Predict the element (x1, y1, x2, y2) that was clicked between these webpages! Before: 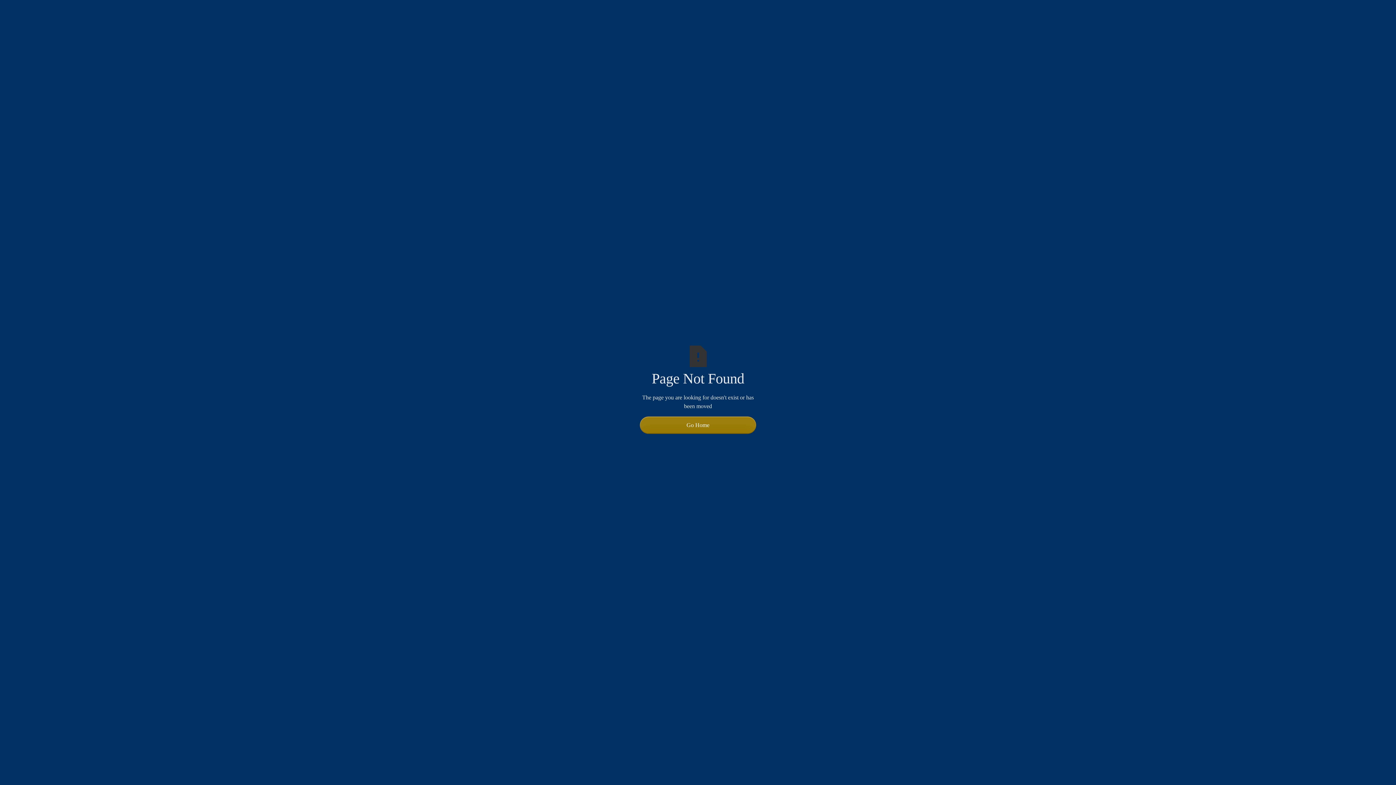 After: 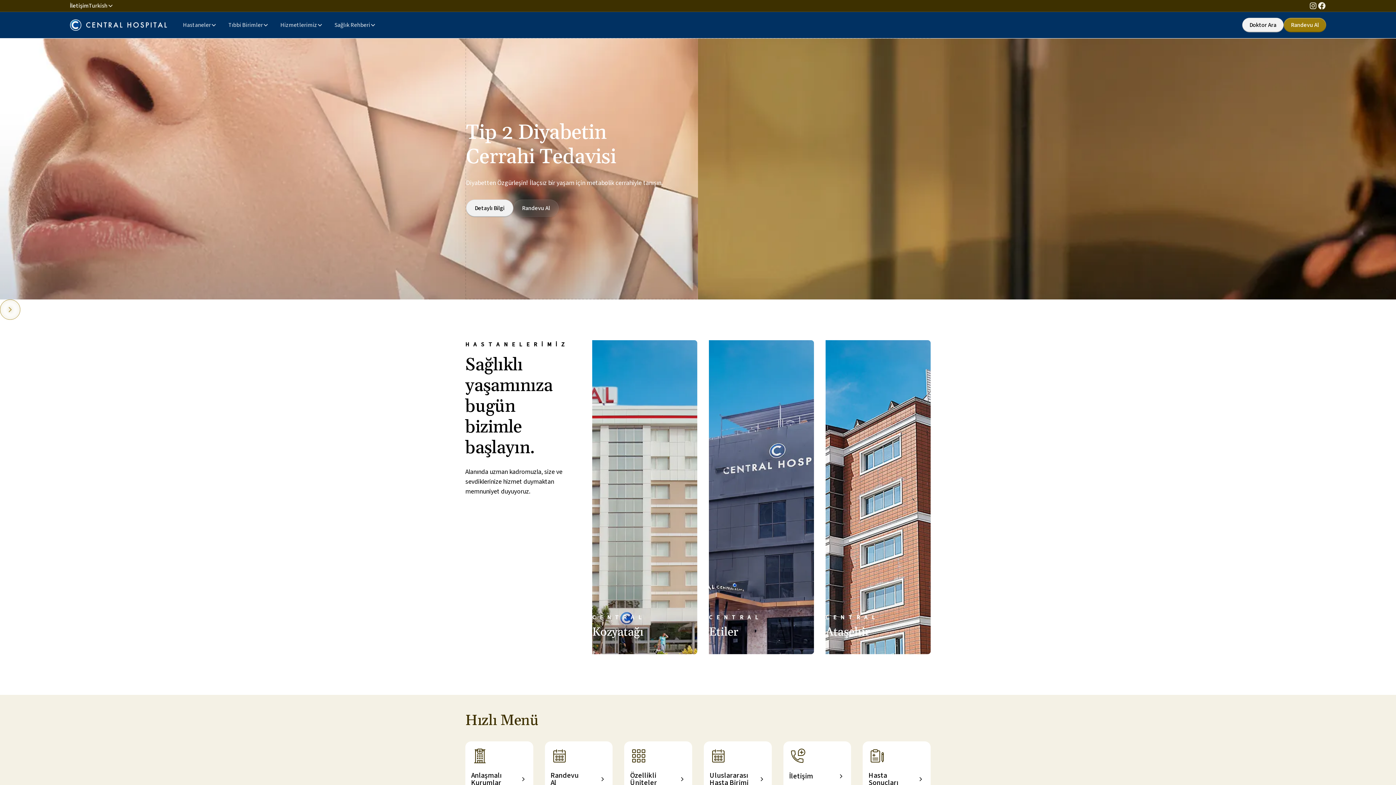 Action: label: Go Home bbox: (640, 416, 756, 434)